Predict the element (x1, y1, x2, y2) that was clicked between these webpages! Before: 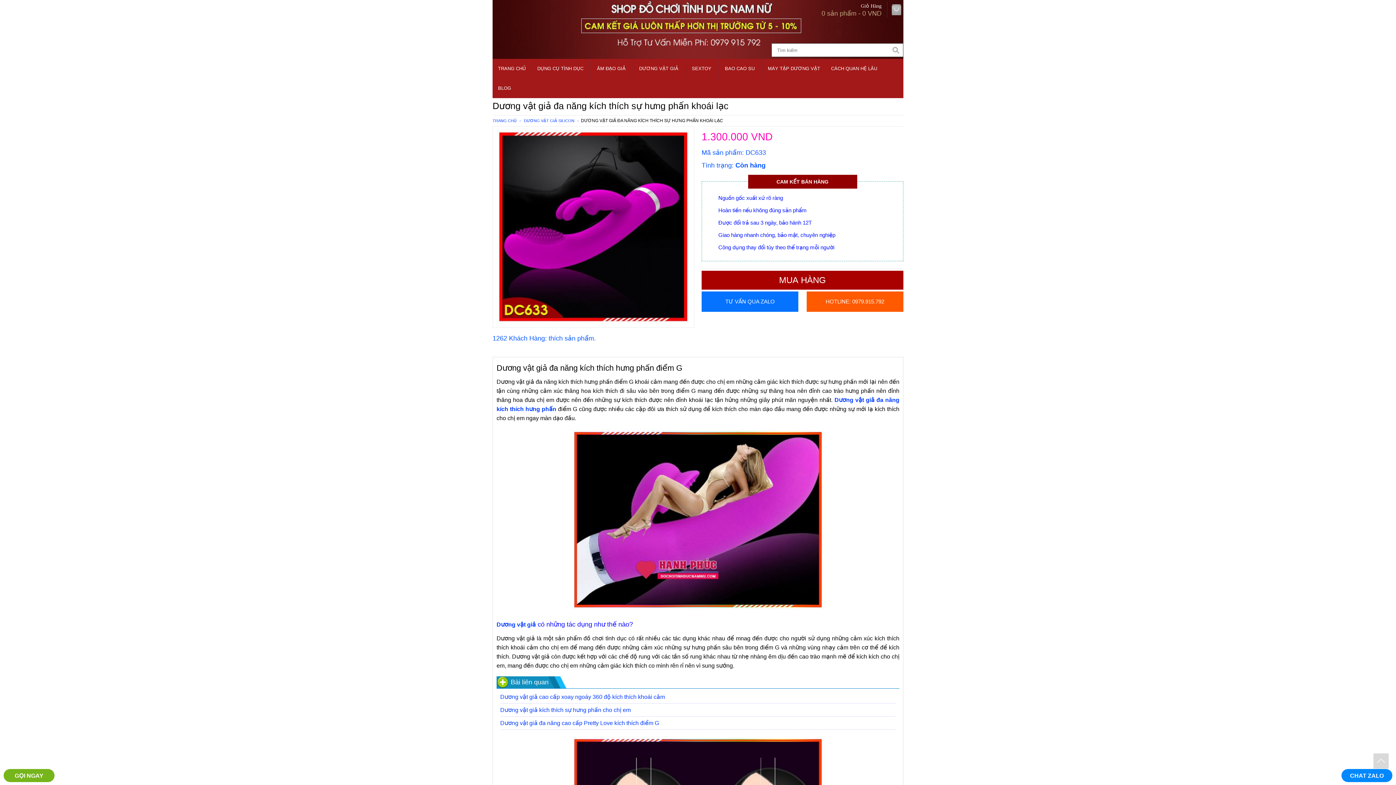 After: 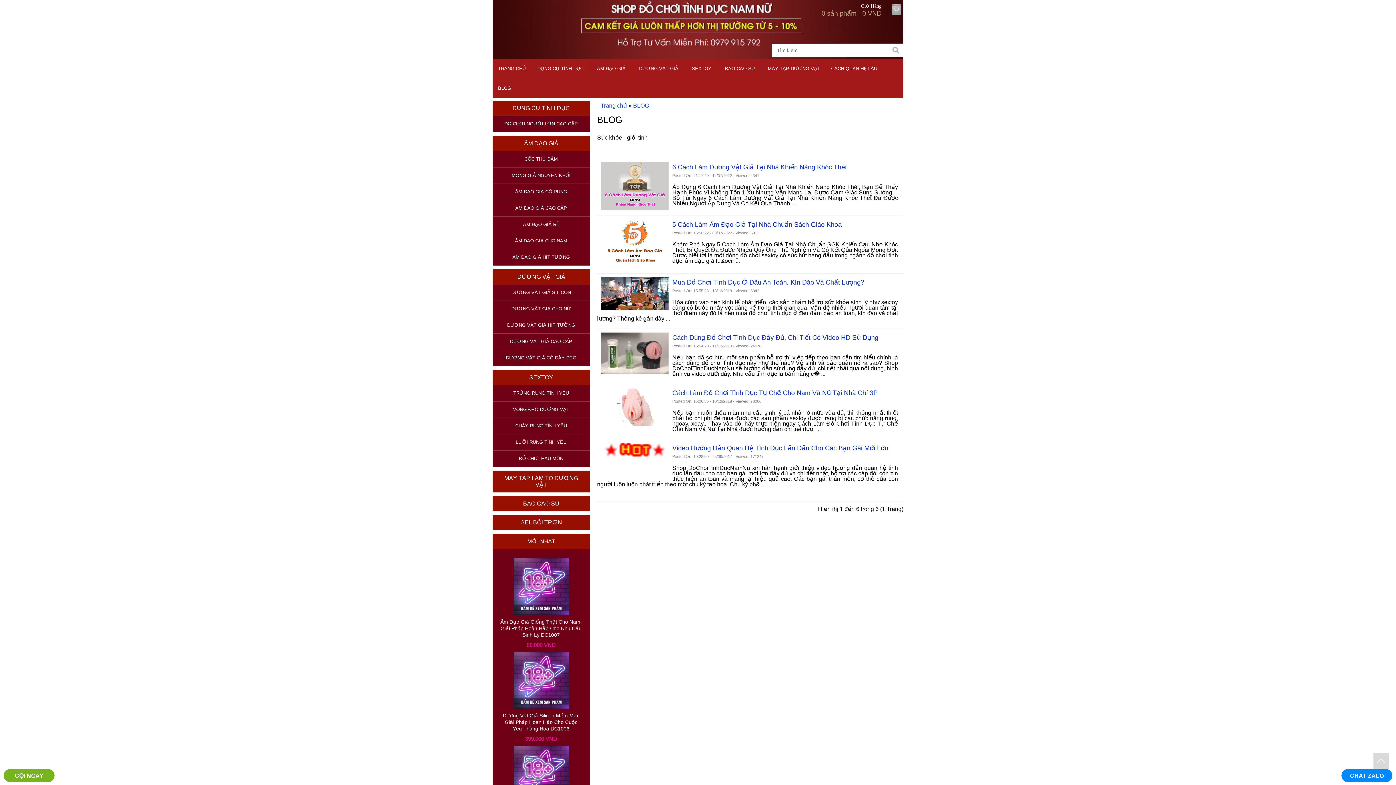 Action: label: BLOG bbox: (498, 85, 511, 90)